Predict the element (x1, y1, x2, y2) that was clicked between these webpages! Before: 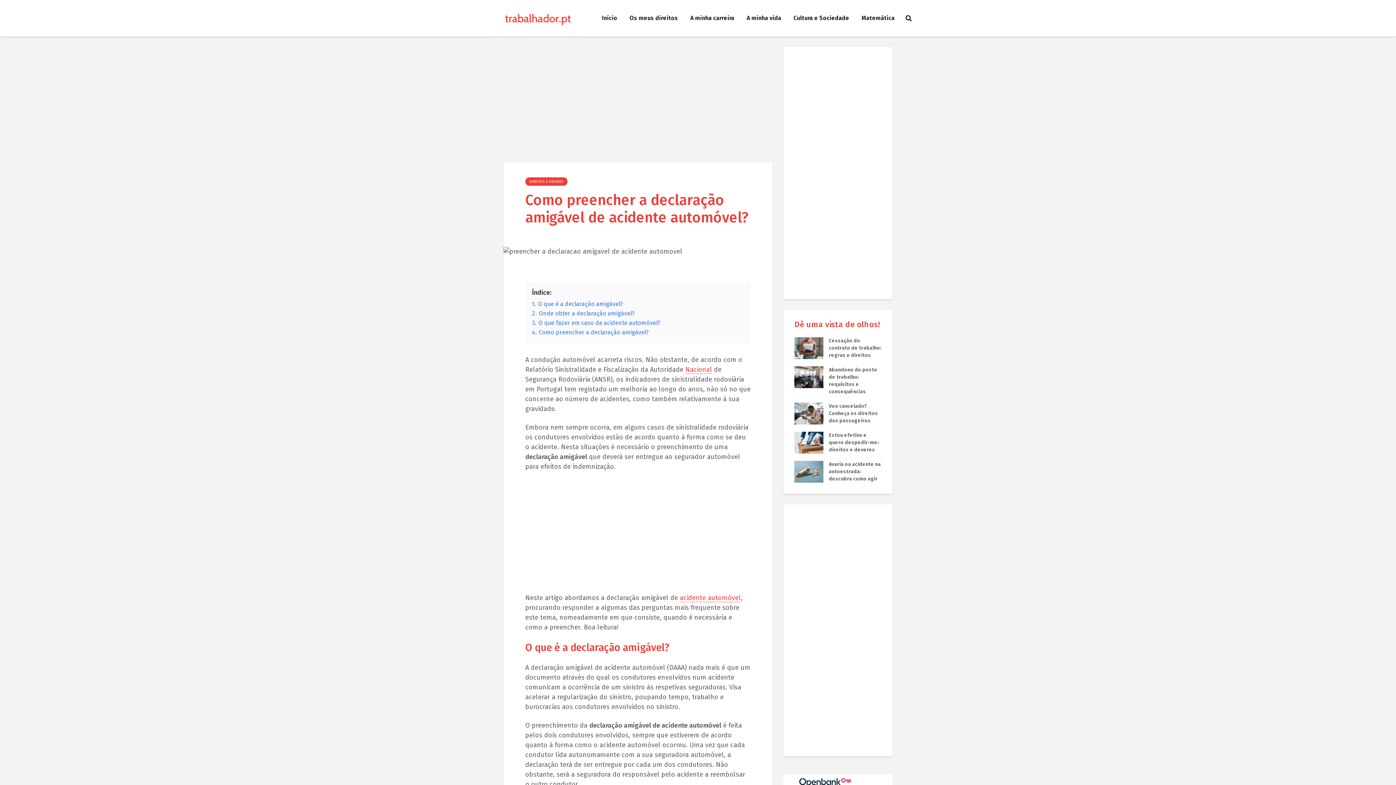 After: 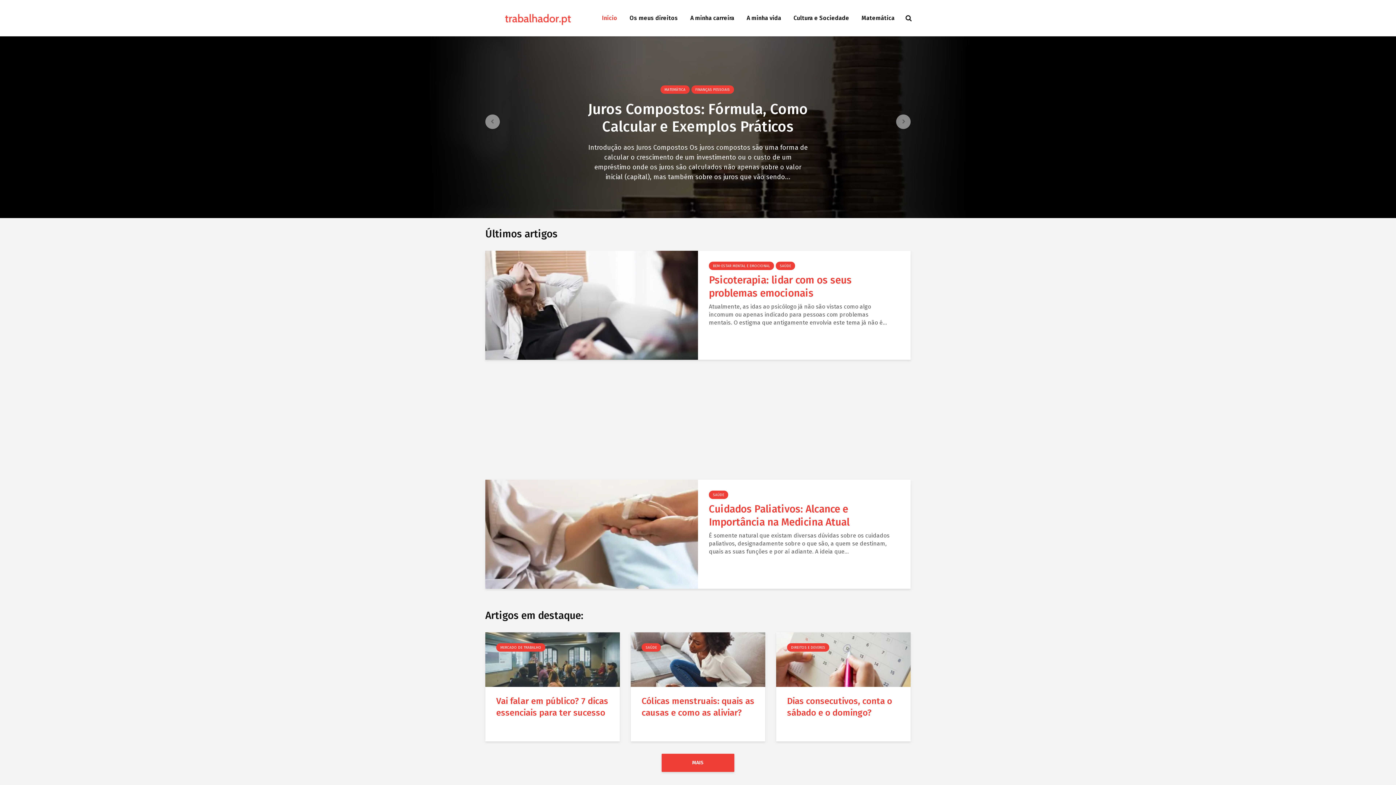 Action: bbox: (485, 13, 656, 21)